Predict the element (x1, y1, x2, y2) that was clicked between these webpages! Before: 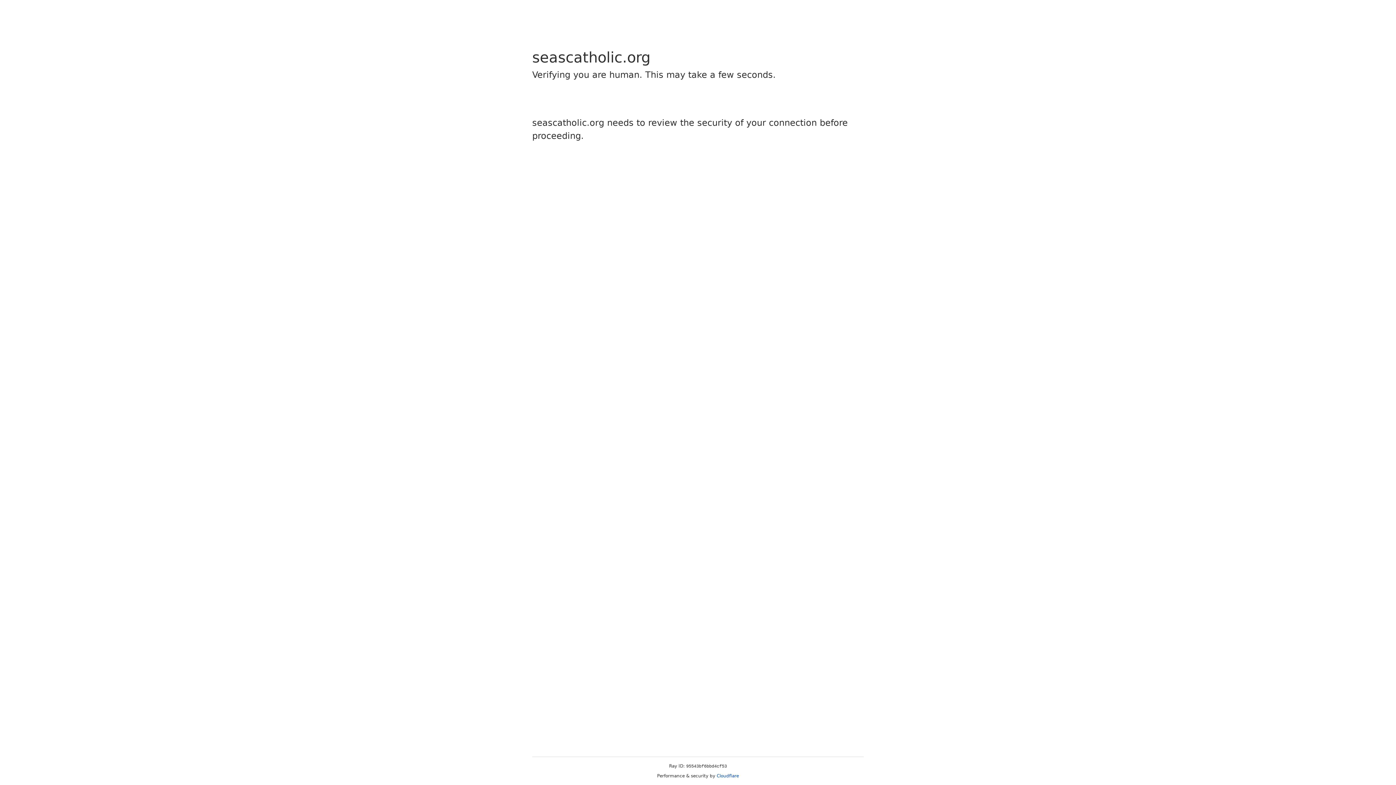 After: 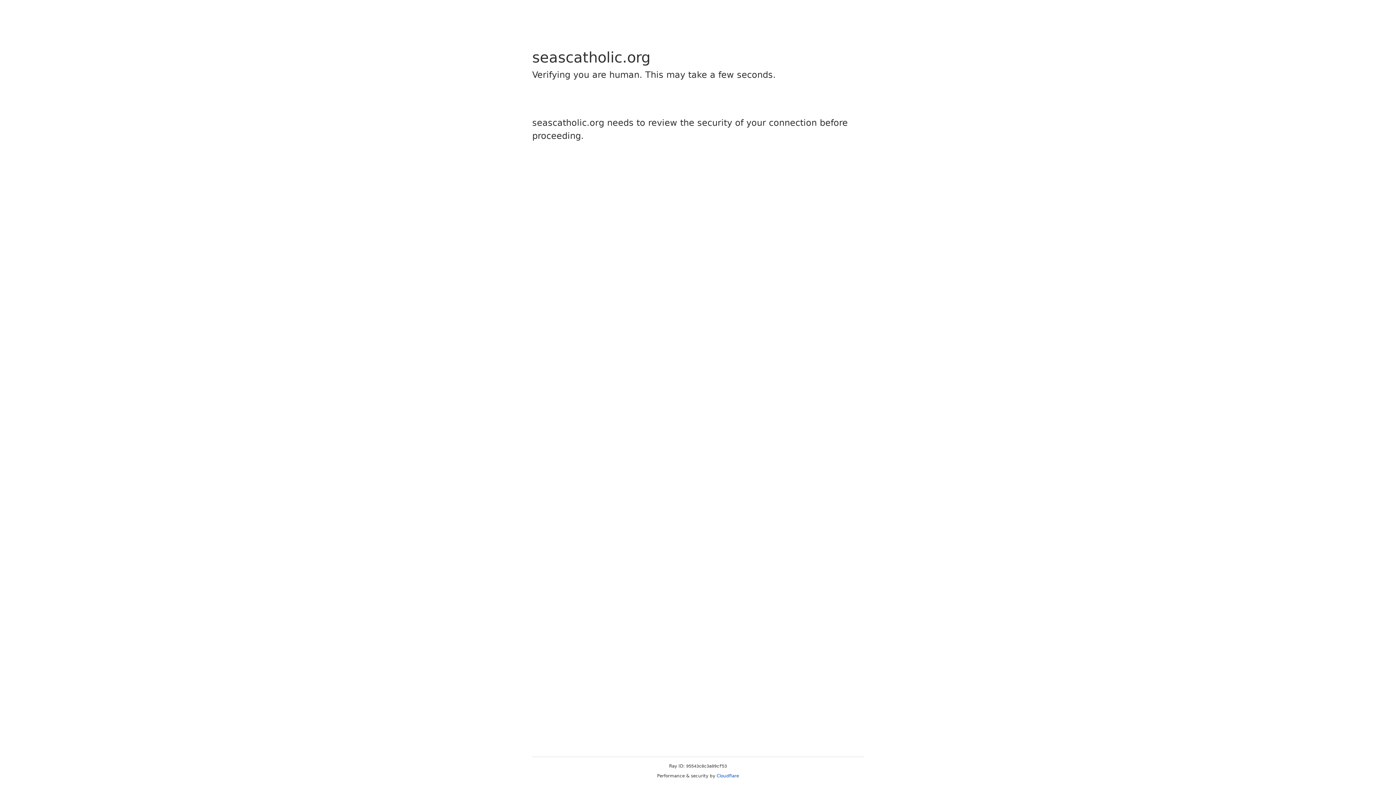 Action: label: Cloudflare bbox: (716, 773, 739, 778)